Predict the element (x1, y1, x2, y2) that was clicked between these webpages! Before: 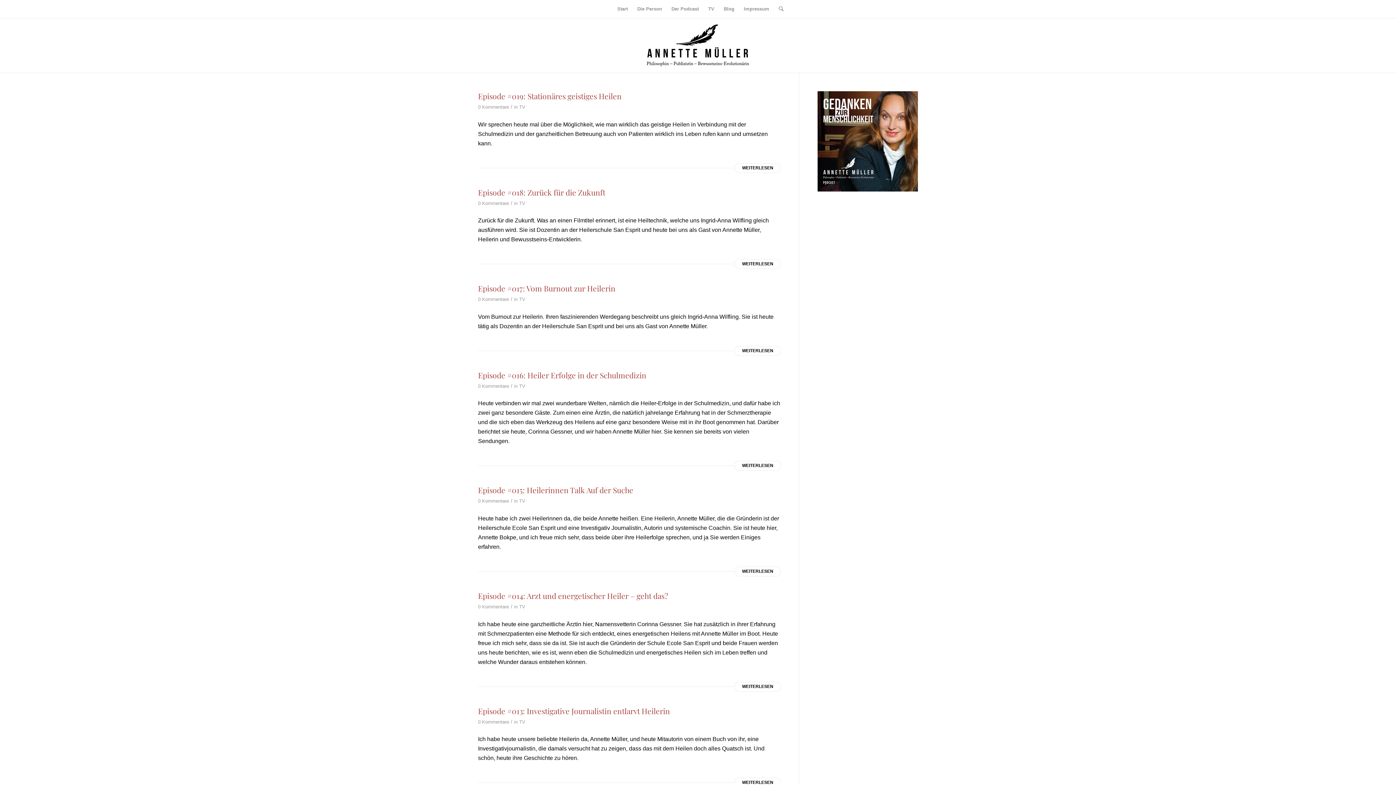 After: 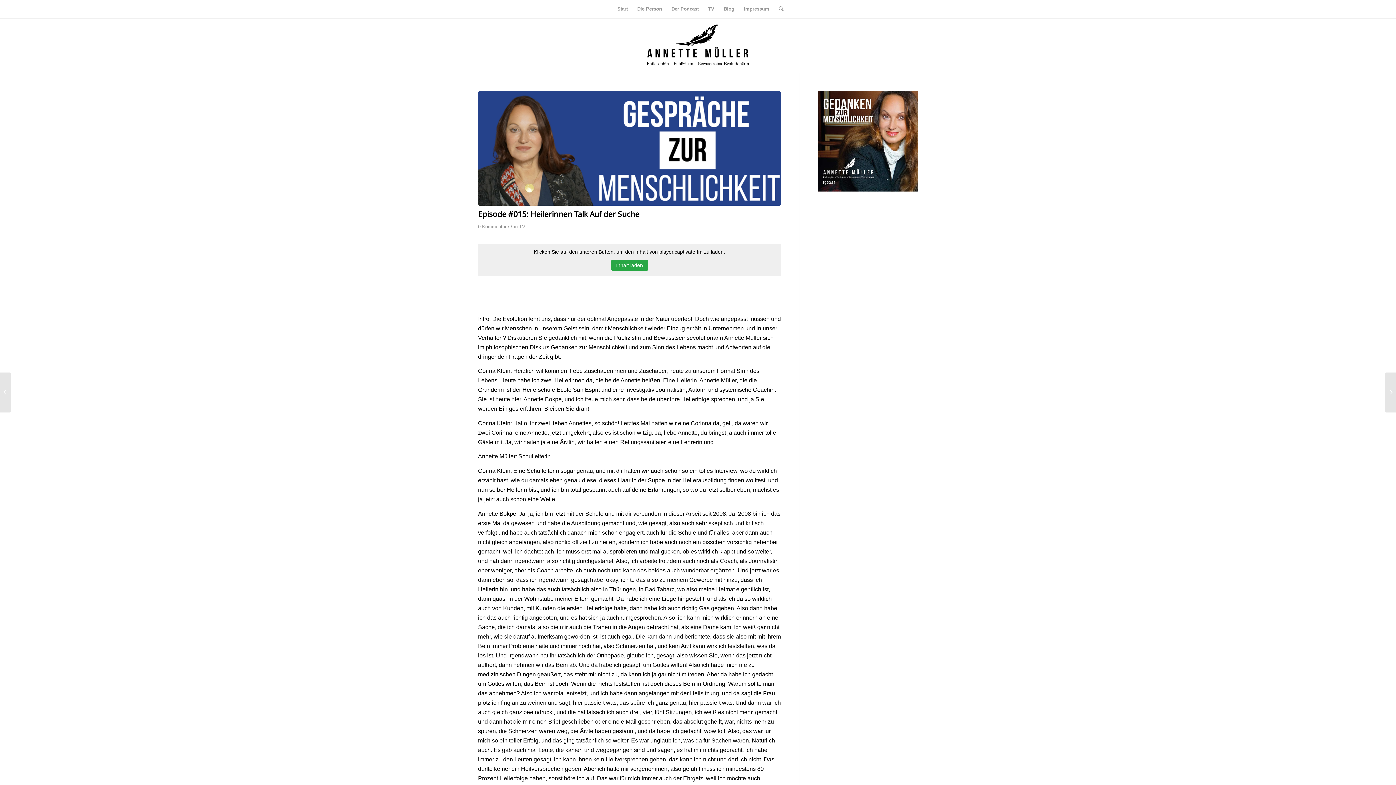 Action: label: WEITERLESEN bbox: (734, 566, 781, 576)